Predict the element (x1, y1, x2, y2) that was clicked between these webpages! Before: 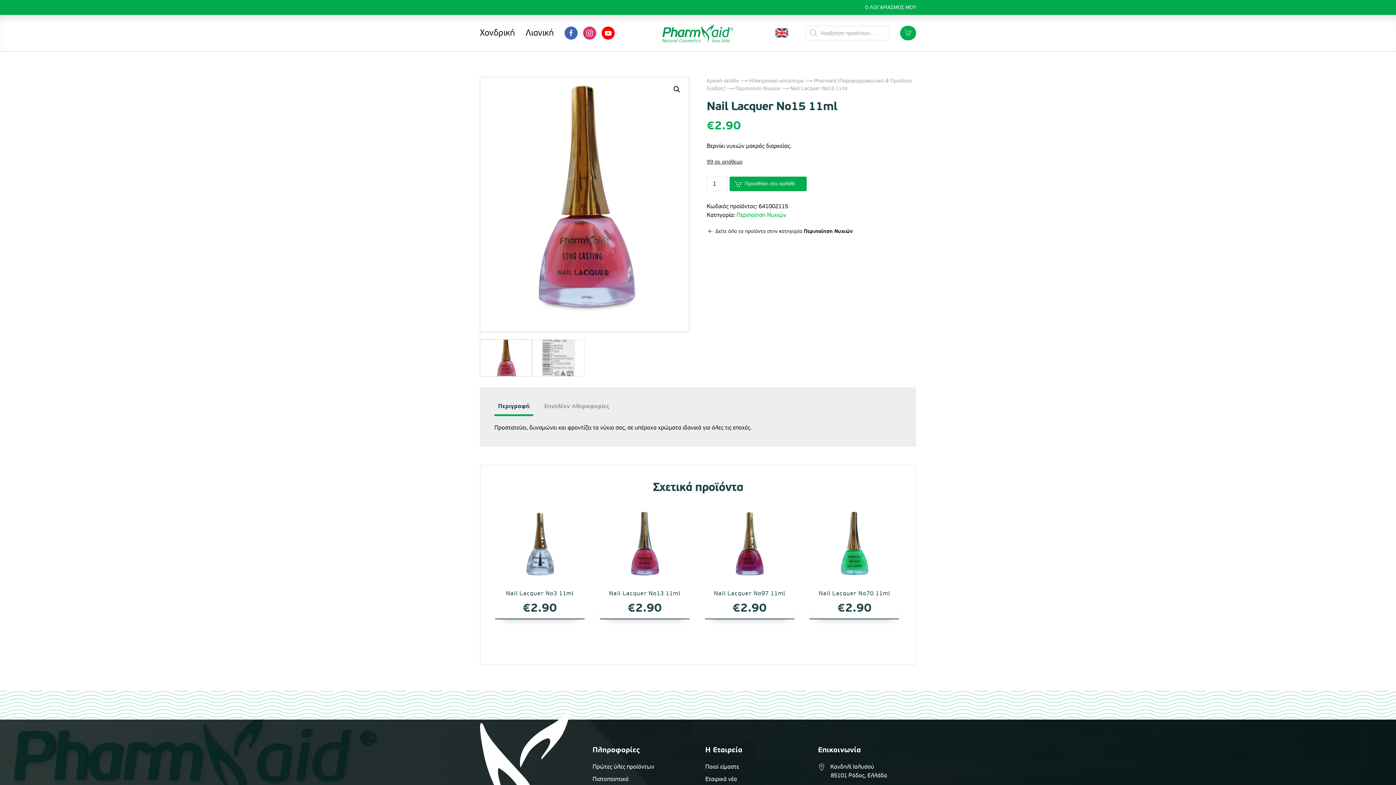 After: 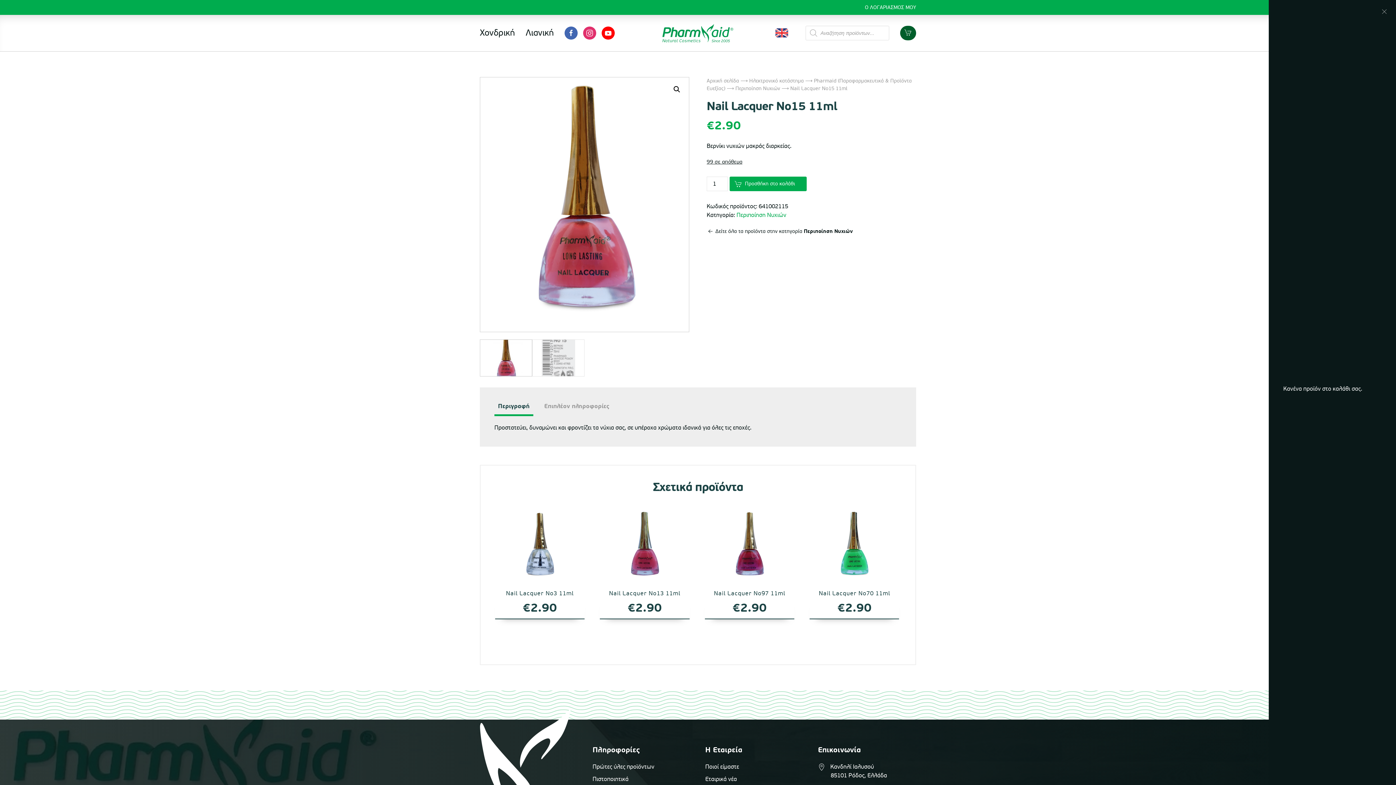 Action: bbox: (900, 25, 916, 40)